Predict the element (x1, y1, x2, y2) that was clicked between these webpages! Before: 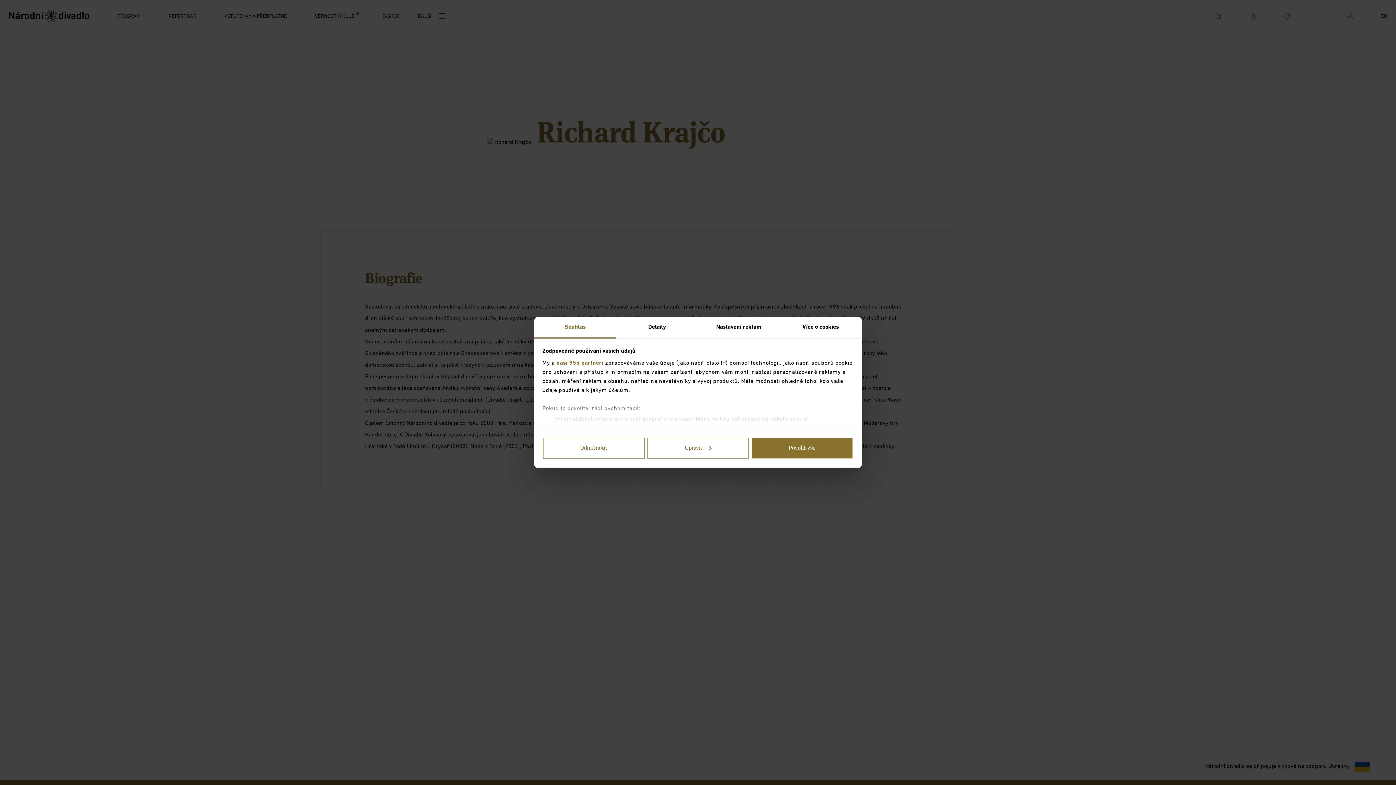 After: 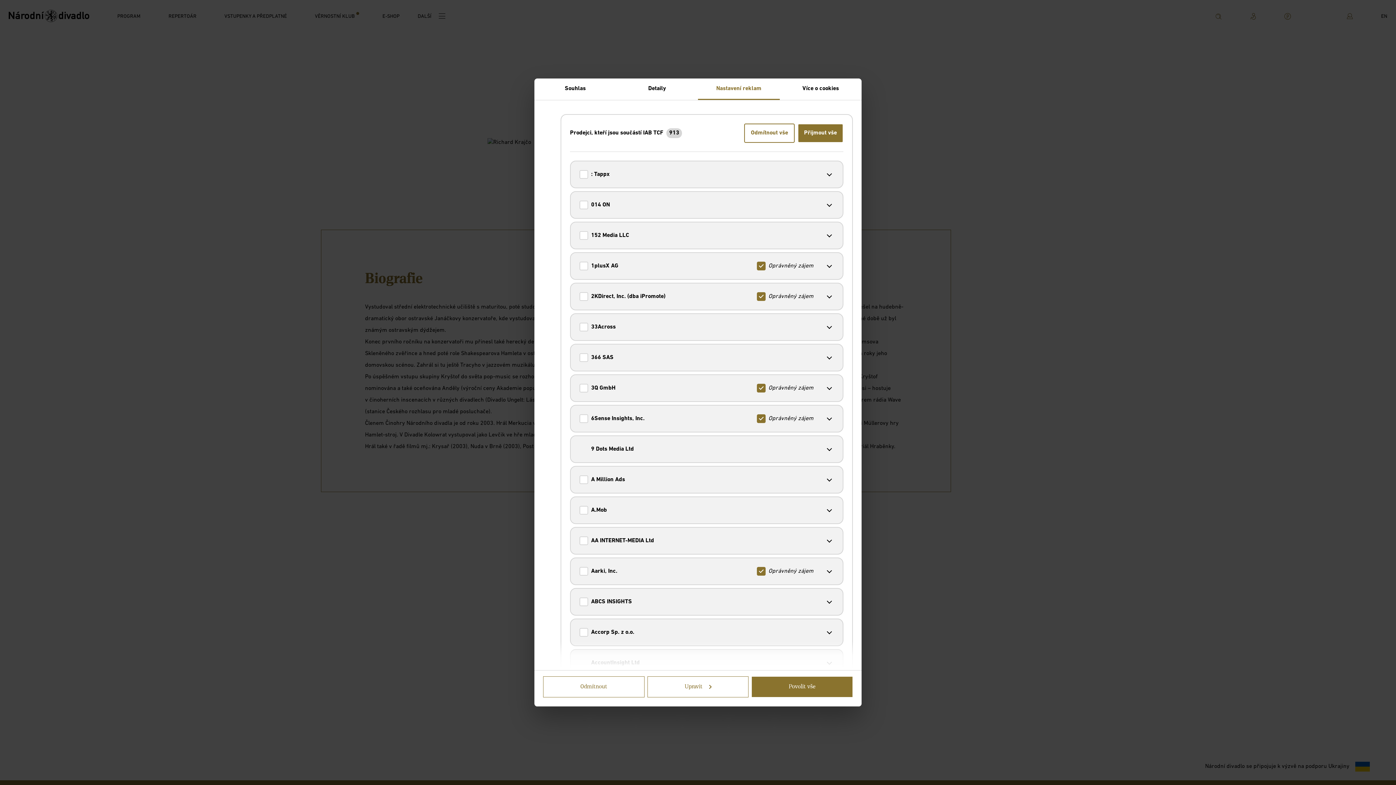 Action: bbox: (556, 360, 603, 366) label: naši 955 partneři